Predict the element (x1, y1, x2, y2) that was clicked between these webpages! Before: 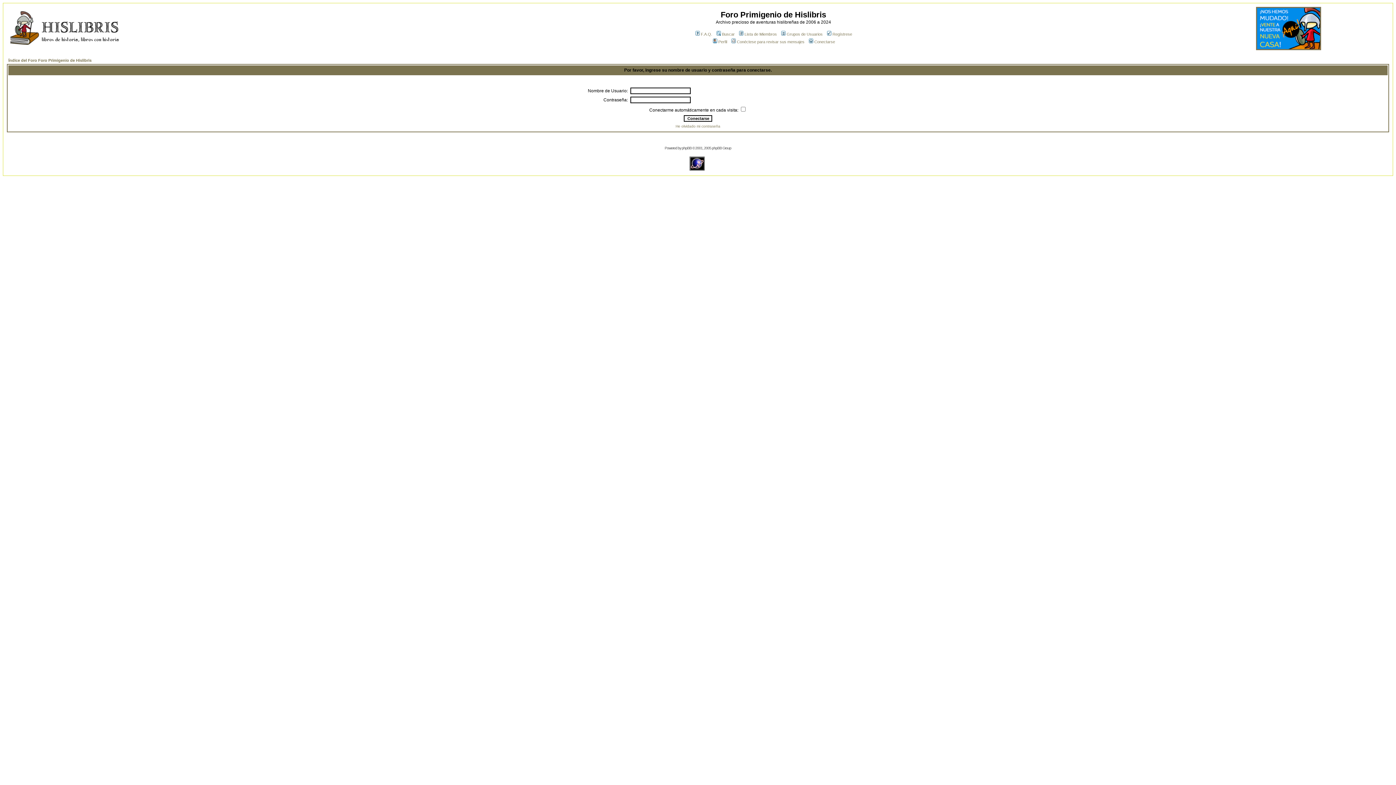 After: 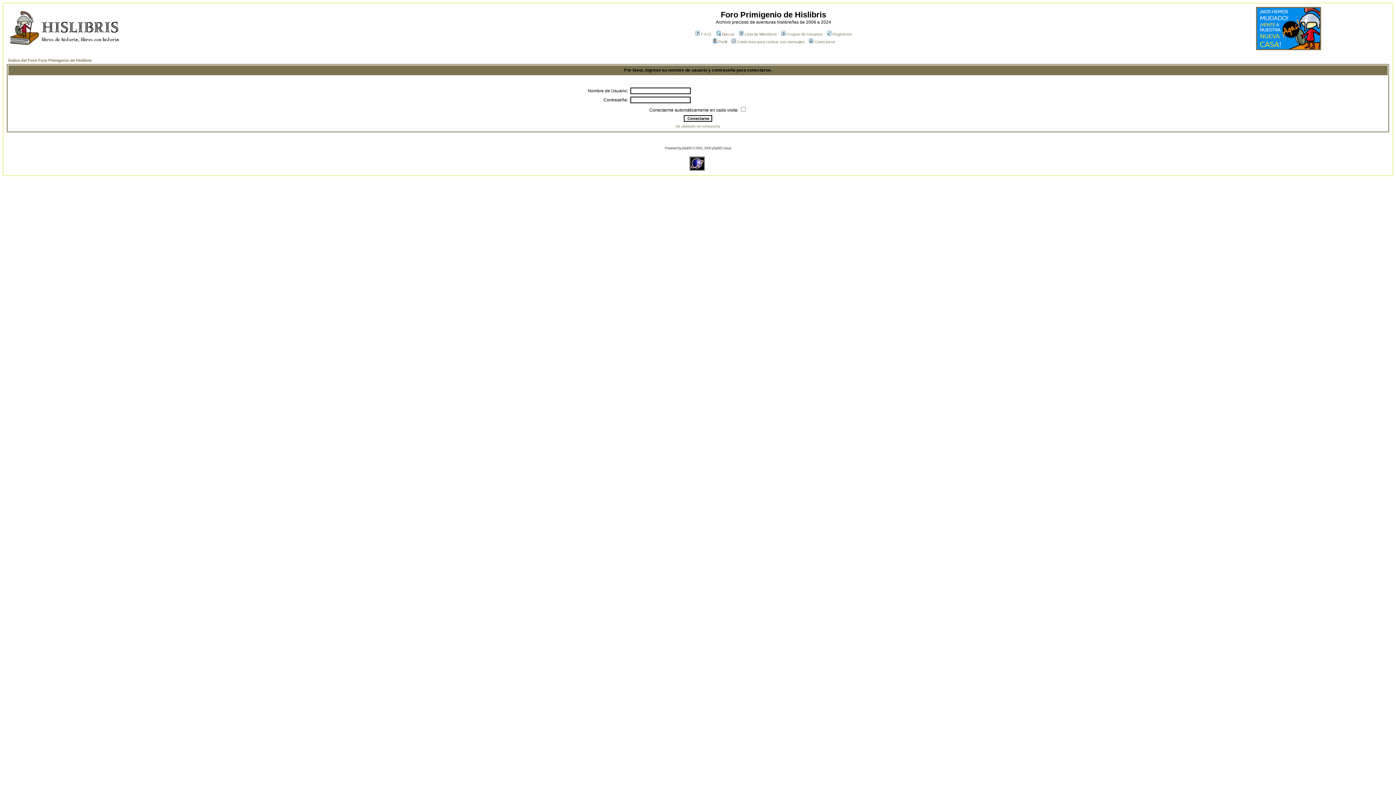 Action: label: Conéctese para revisar sus mensajes bbox: (730, 39, 804, 44)